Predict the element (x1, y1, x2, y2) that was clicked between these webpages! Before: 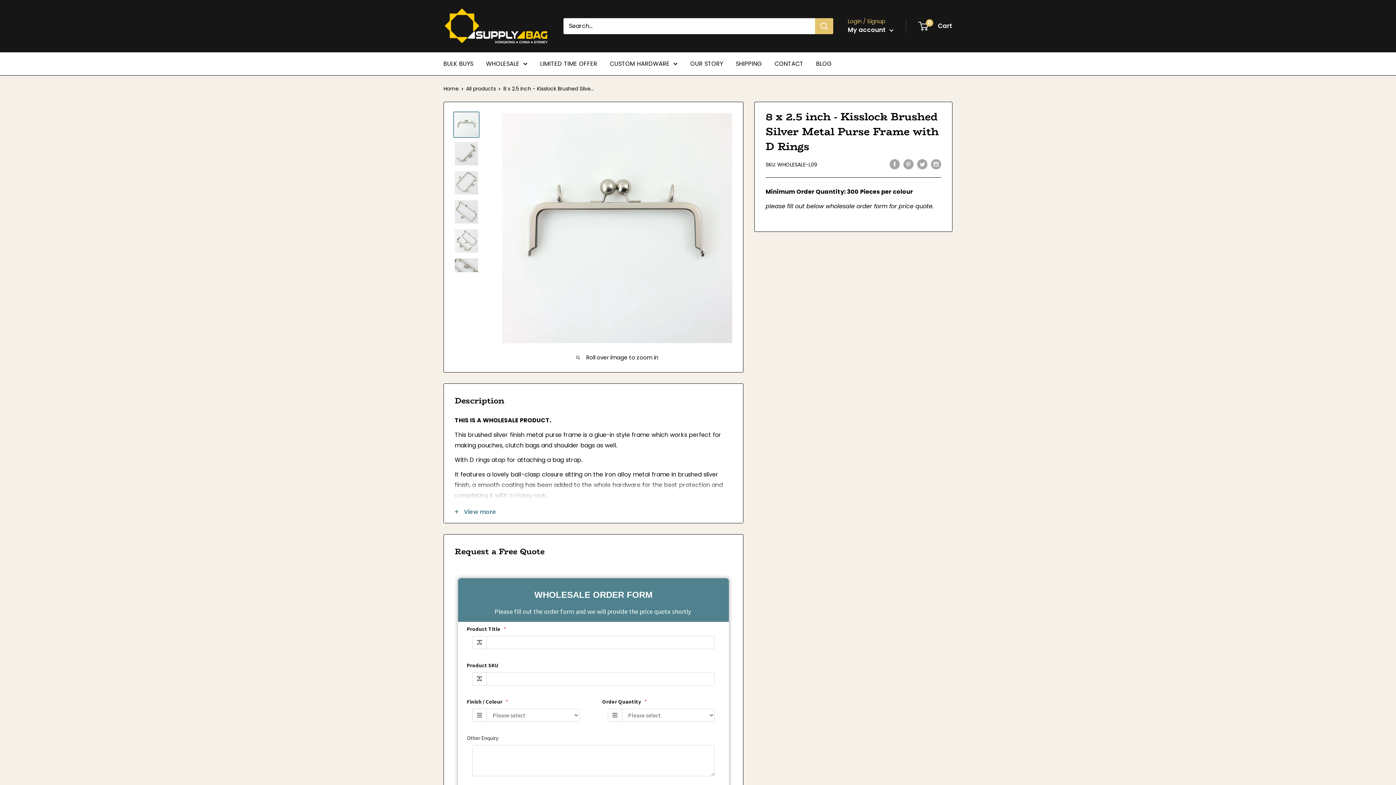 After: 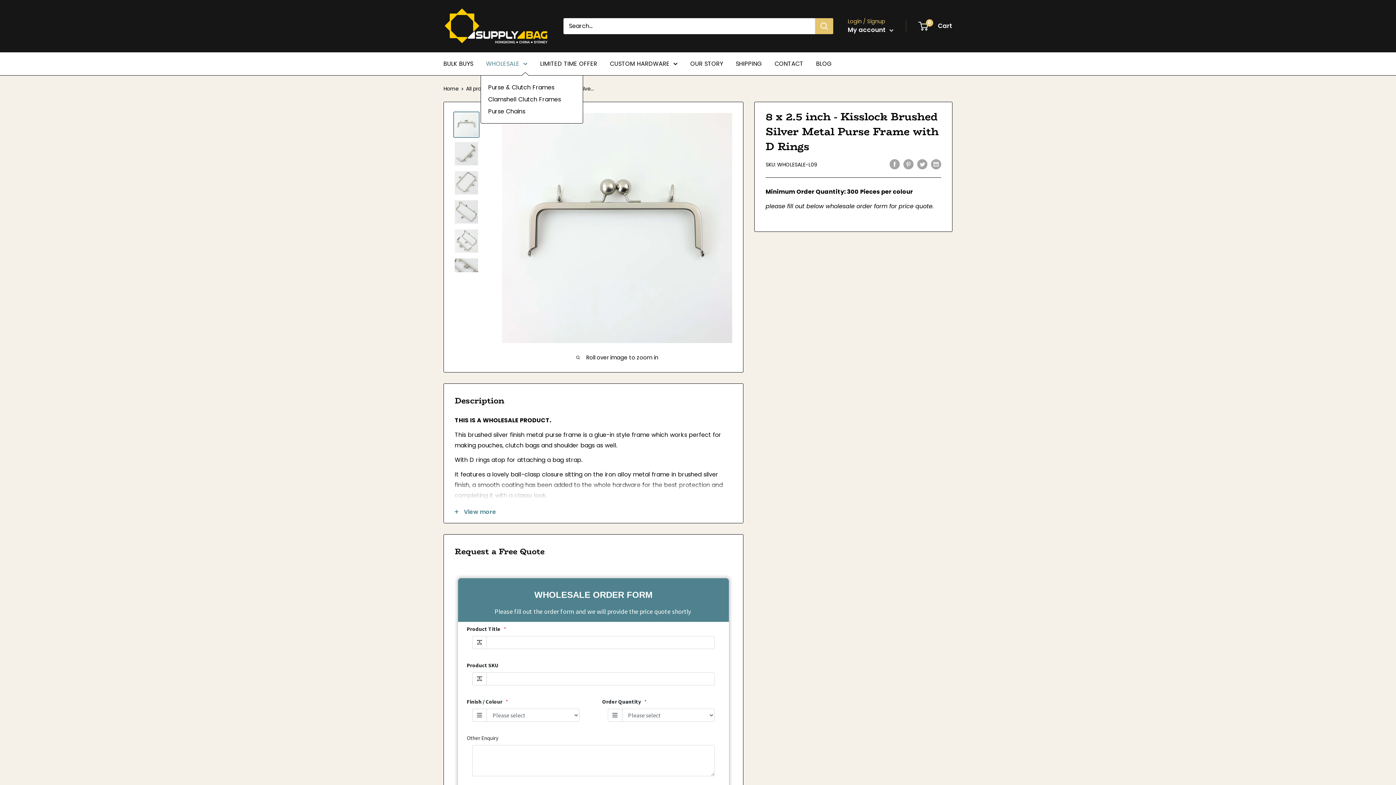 Action: bbox: (486, 58, 527, 68) label: WHOLESALE